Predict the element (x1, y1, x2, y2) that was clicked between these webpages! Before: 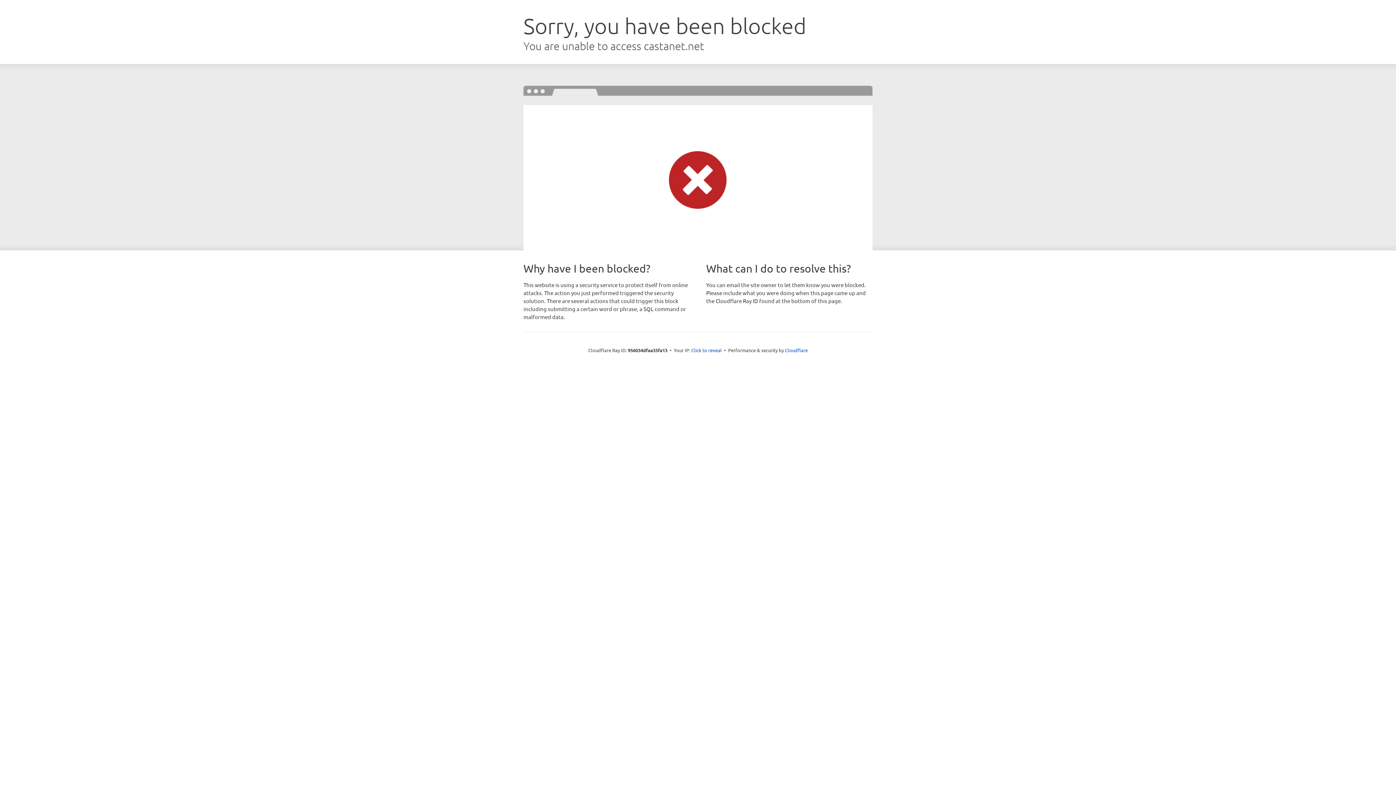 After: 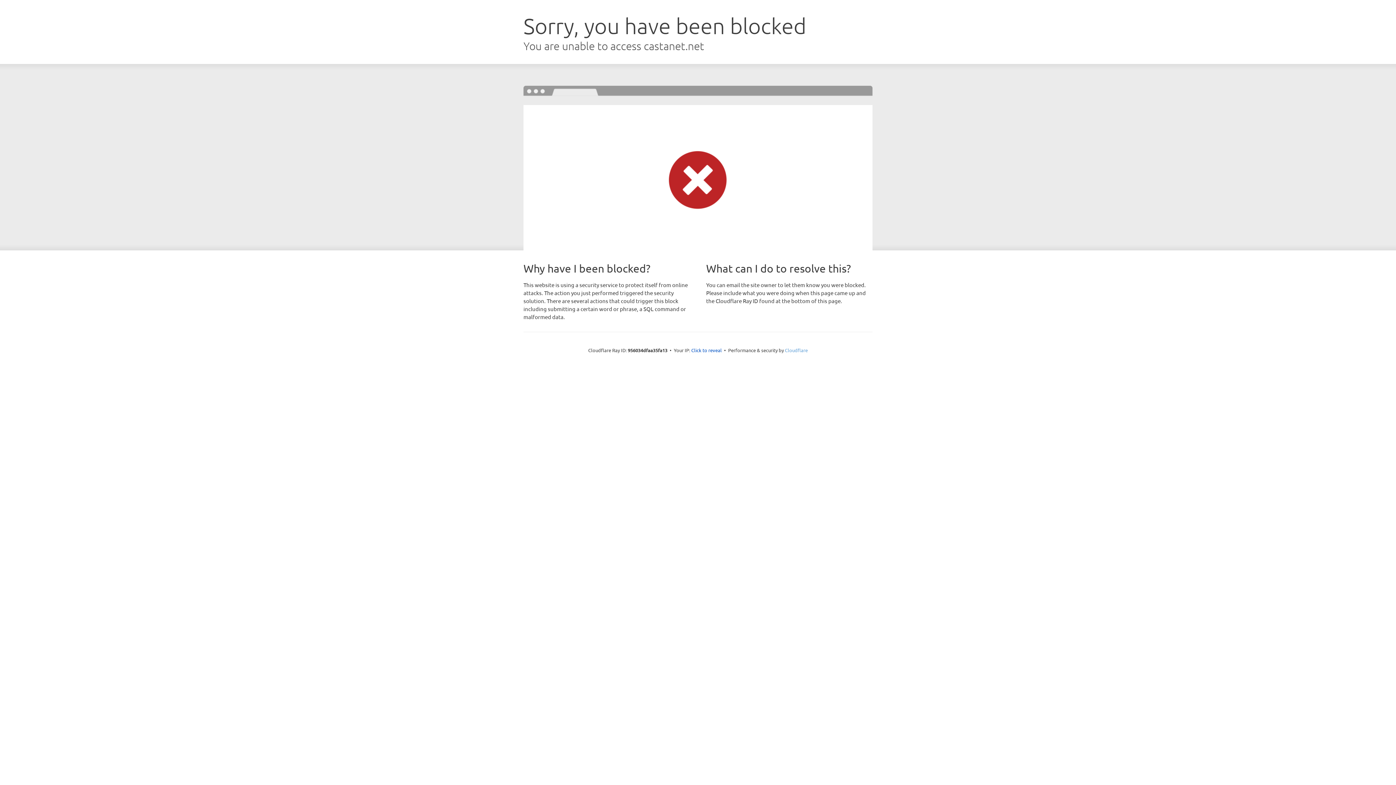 Action: label: Cloudflare bbox: (785, 347, 808, 353)